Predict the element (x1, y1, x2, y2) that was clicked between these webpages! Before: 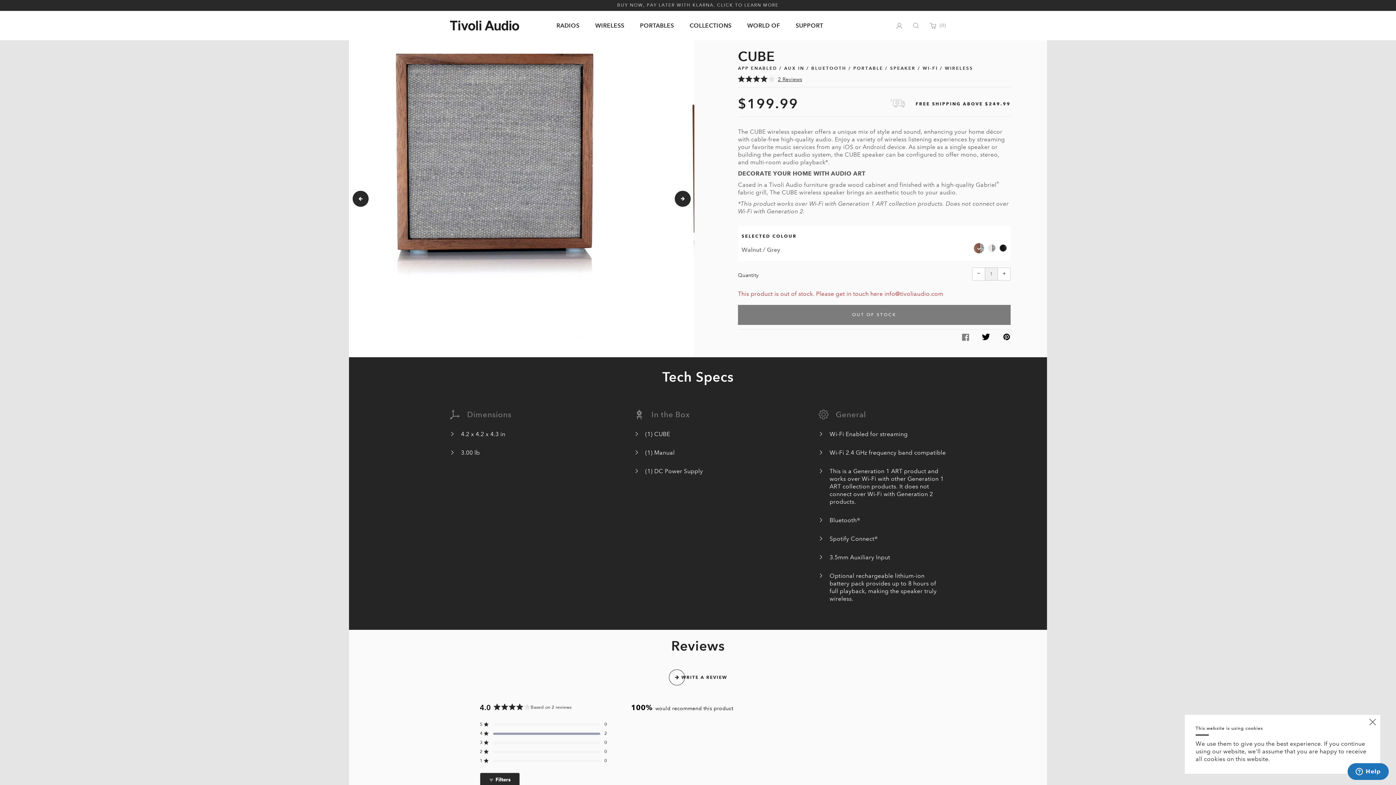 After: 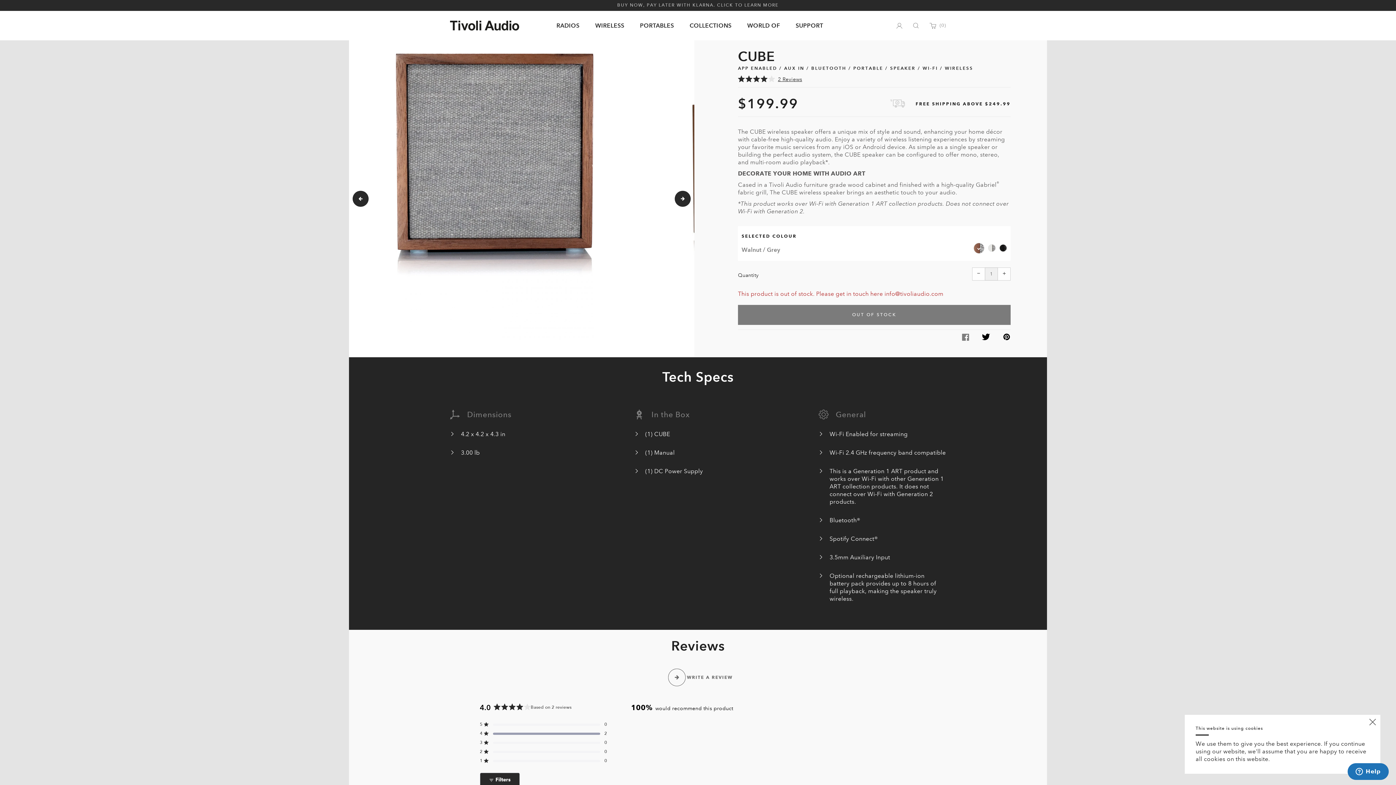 Action: bbox: (668, 669, 727, 685) label: WRITE A REVIEW